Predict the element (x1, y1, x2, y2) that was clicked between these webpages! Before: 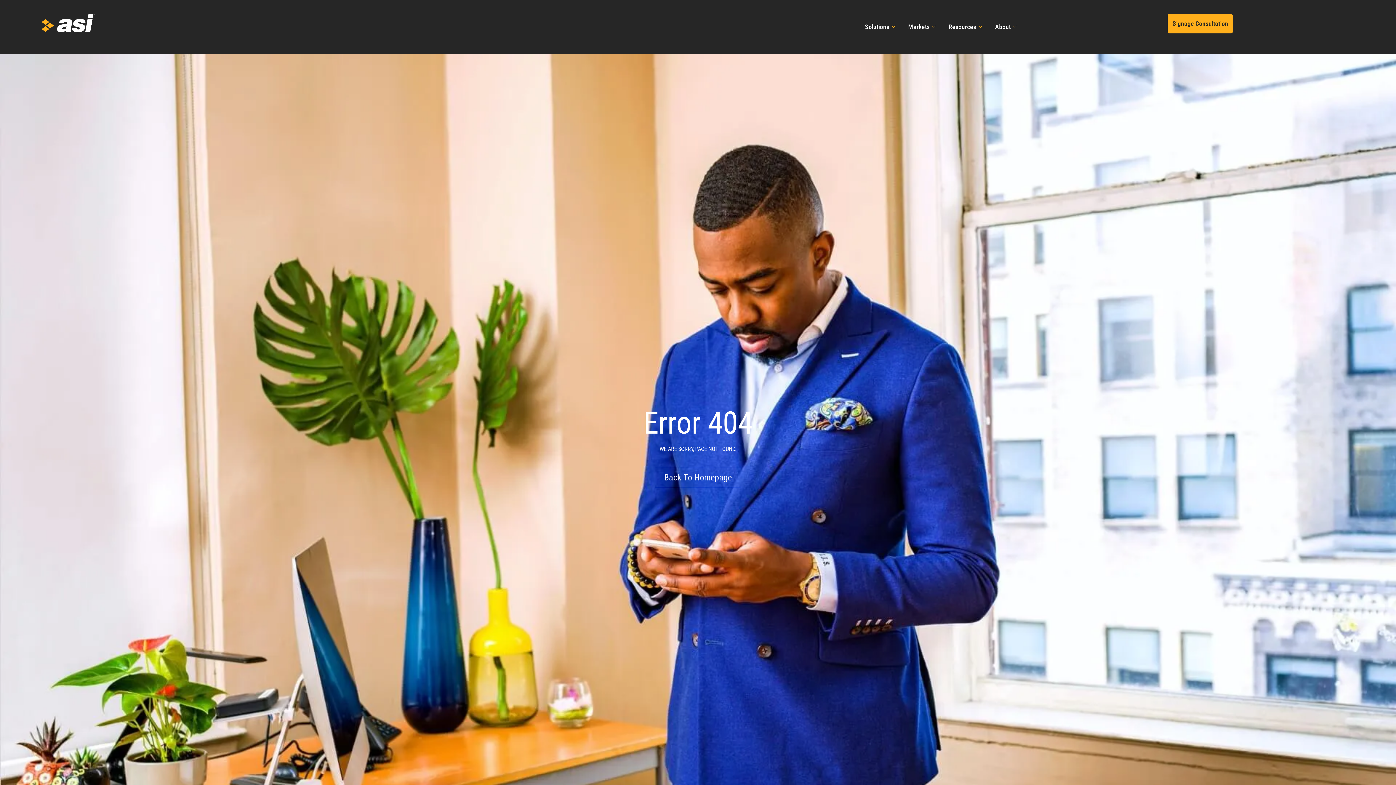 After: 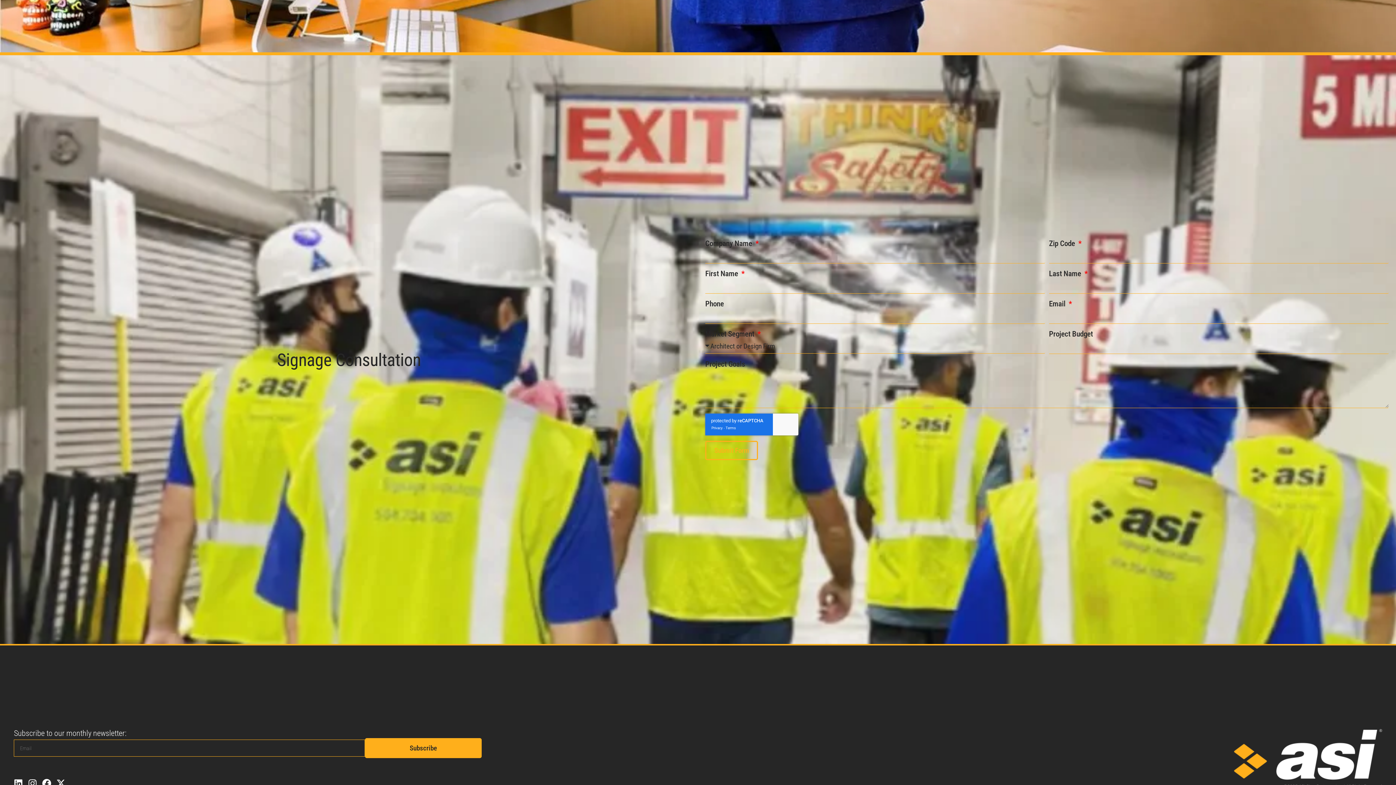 Action: label: Signage Consultation bbox: (1168, 13, 1233, 33)